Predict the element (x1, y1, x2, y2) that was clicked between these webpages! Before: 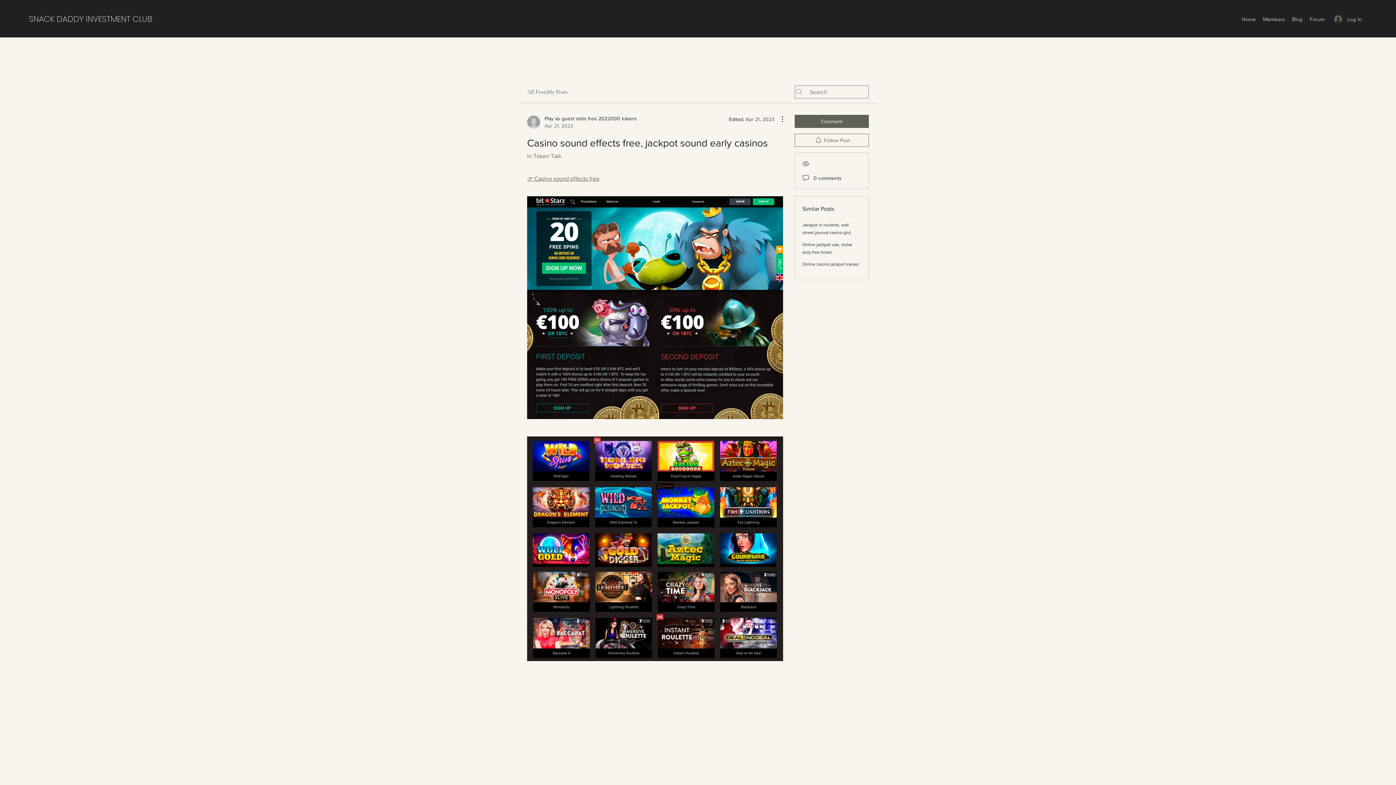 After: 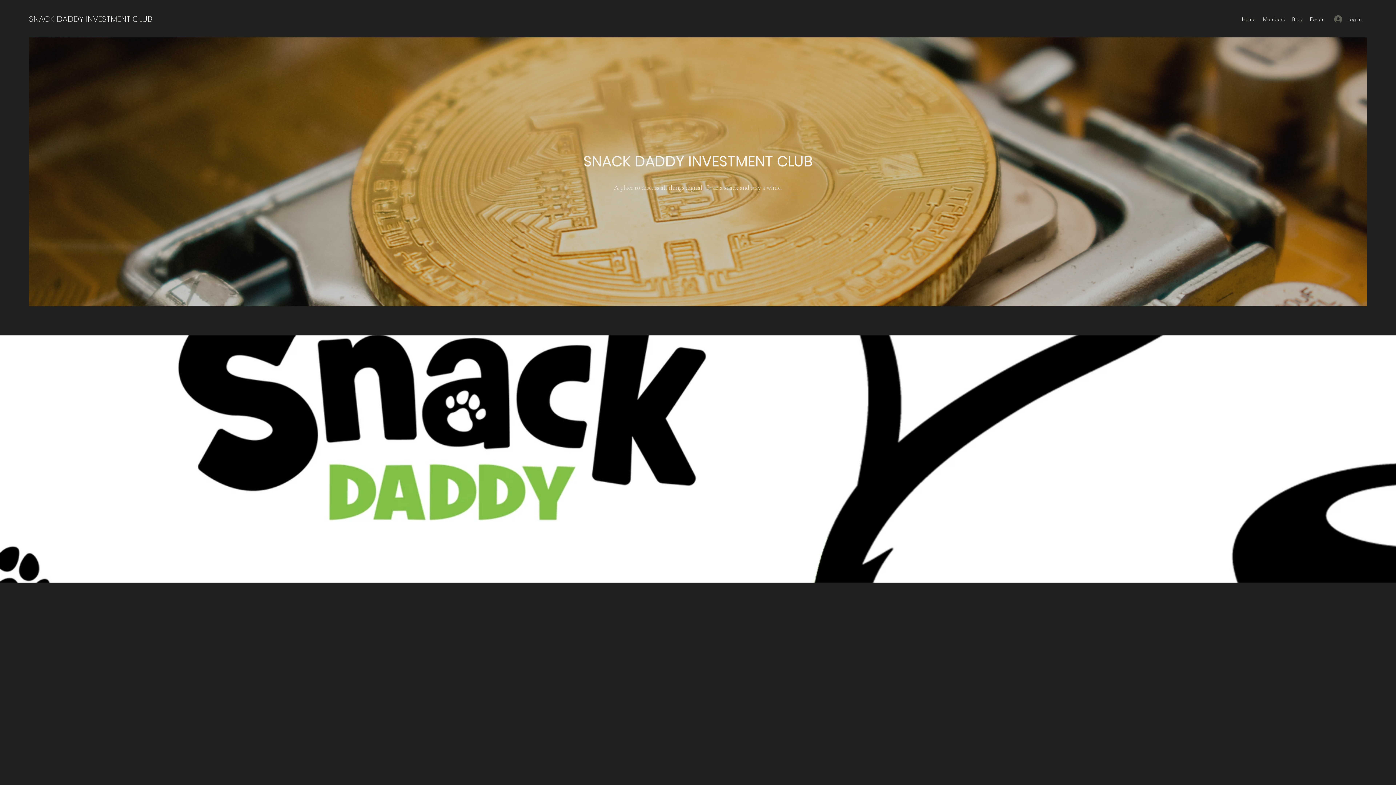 Action: bbox: (1238, 13, 1259, 24) label: Home